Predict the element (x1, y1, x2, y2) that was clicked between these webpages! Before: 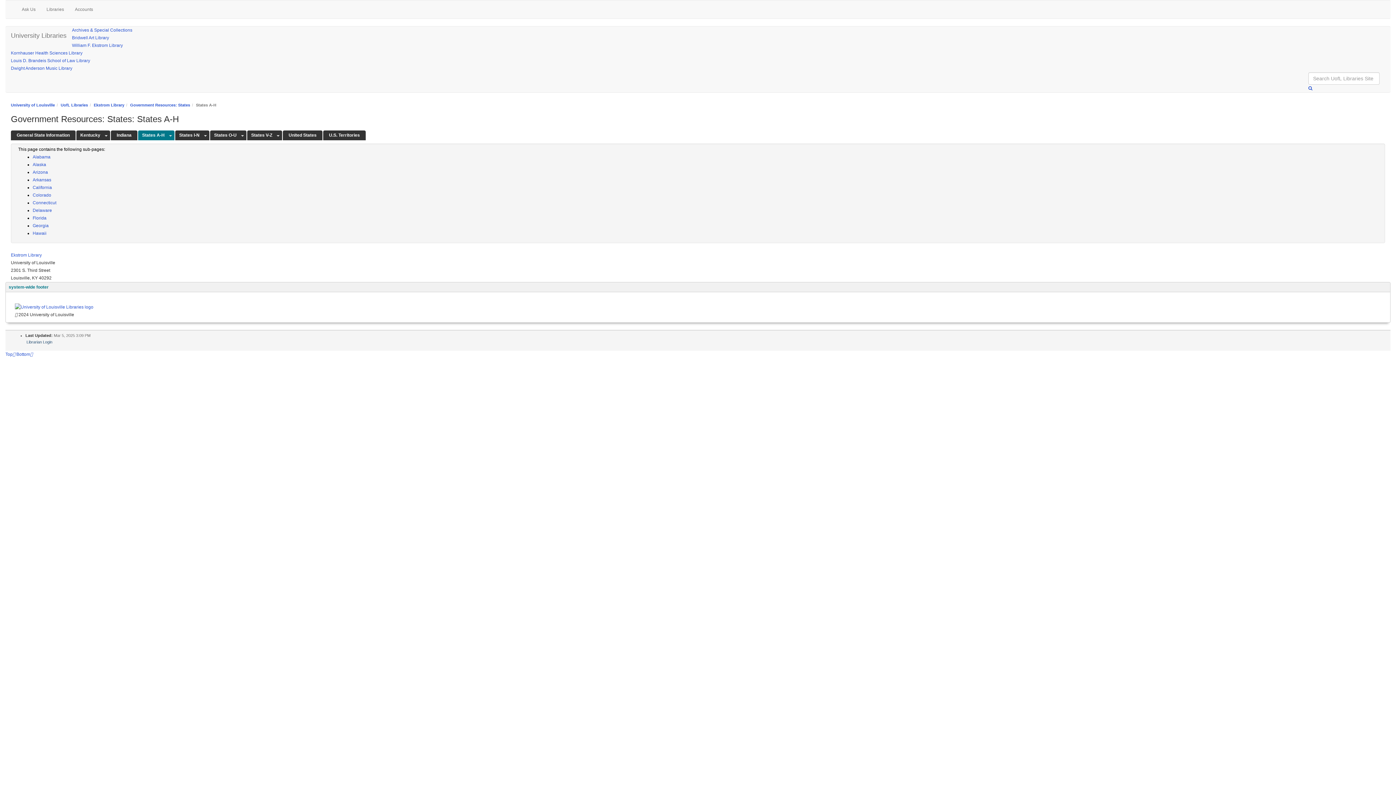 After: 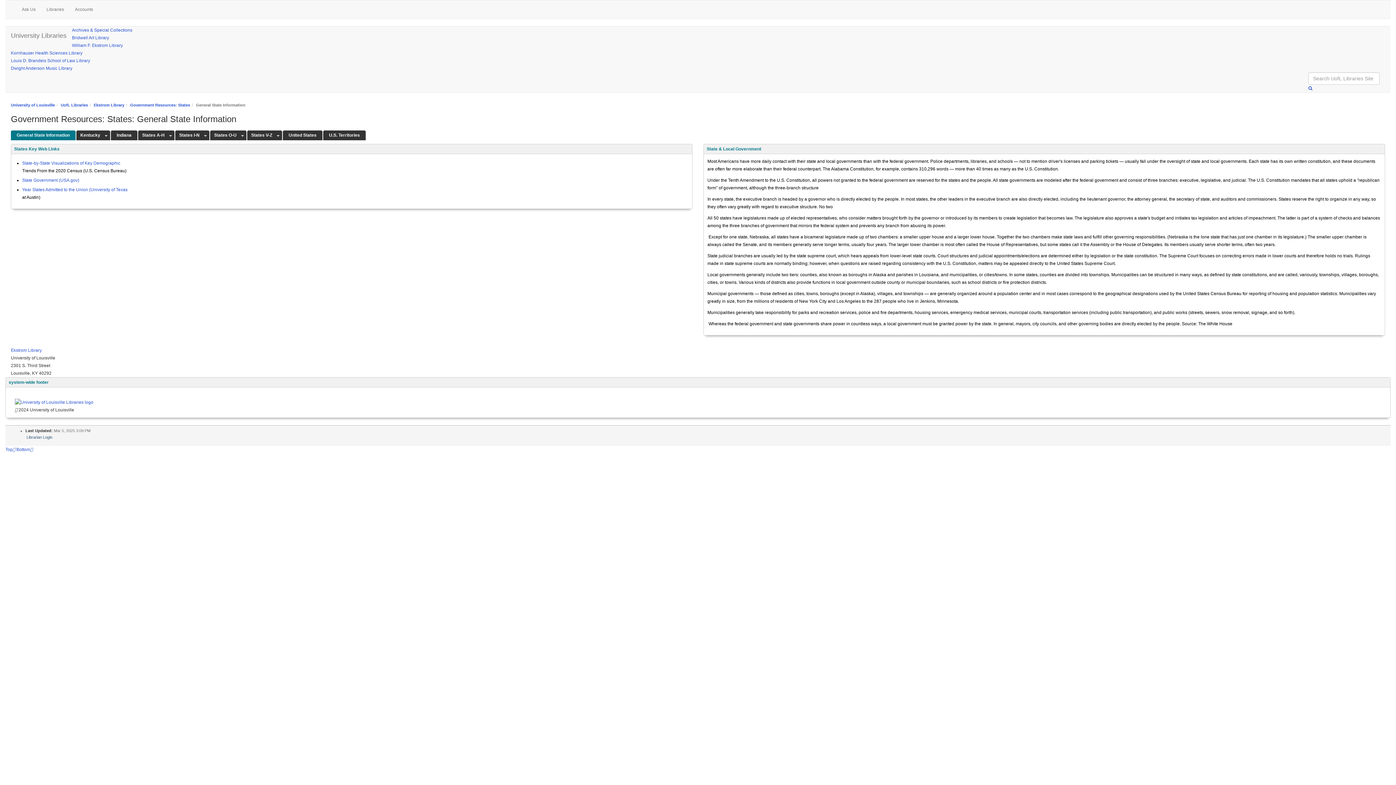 Action: label: Government Resources: States bbox: (130, 102, 190, 107)